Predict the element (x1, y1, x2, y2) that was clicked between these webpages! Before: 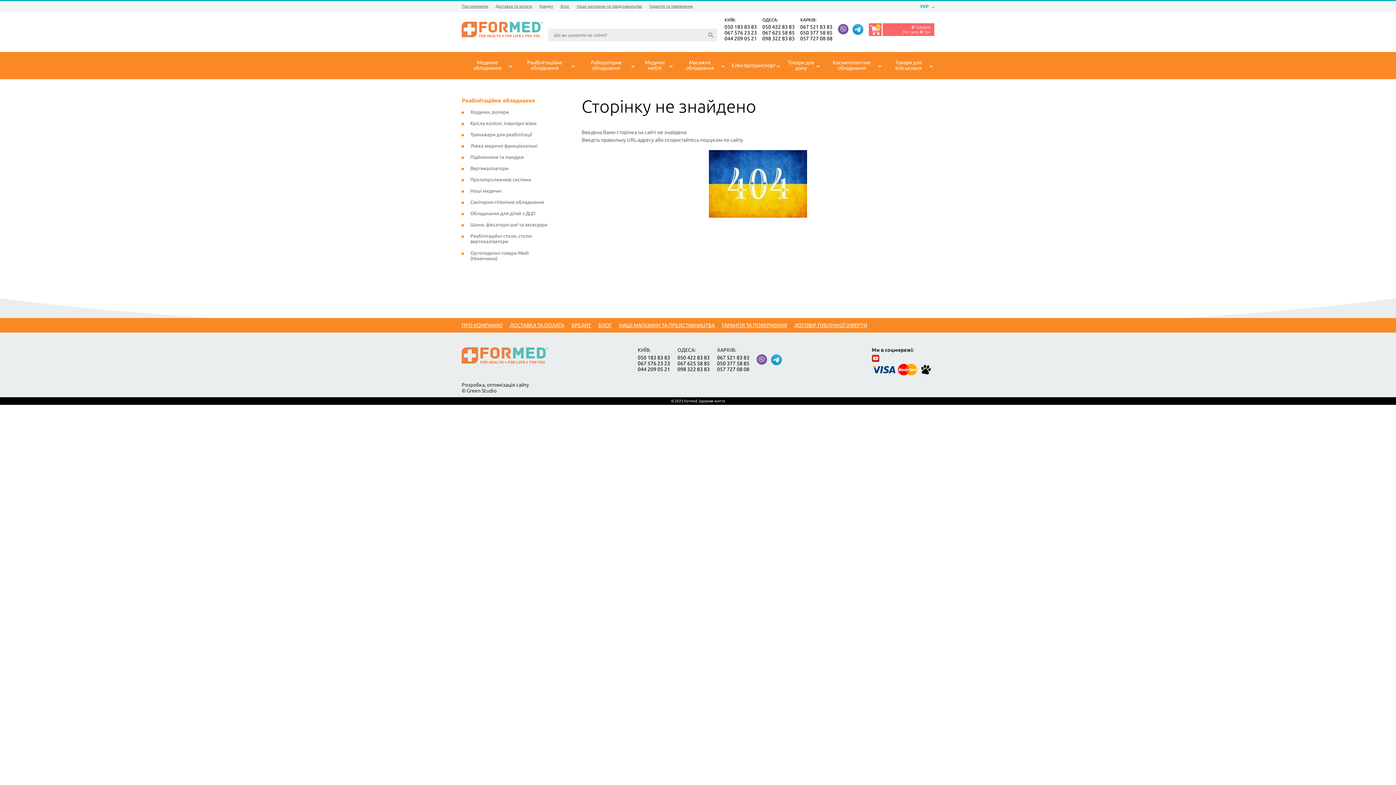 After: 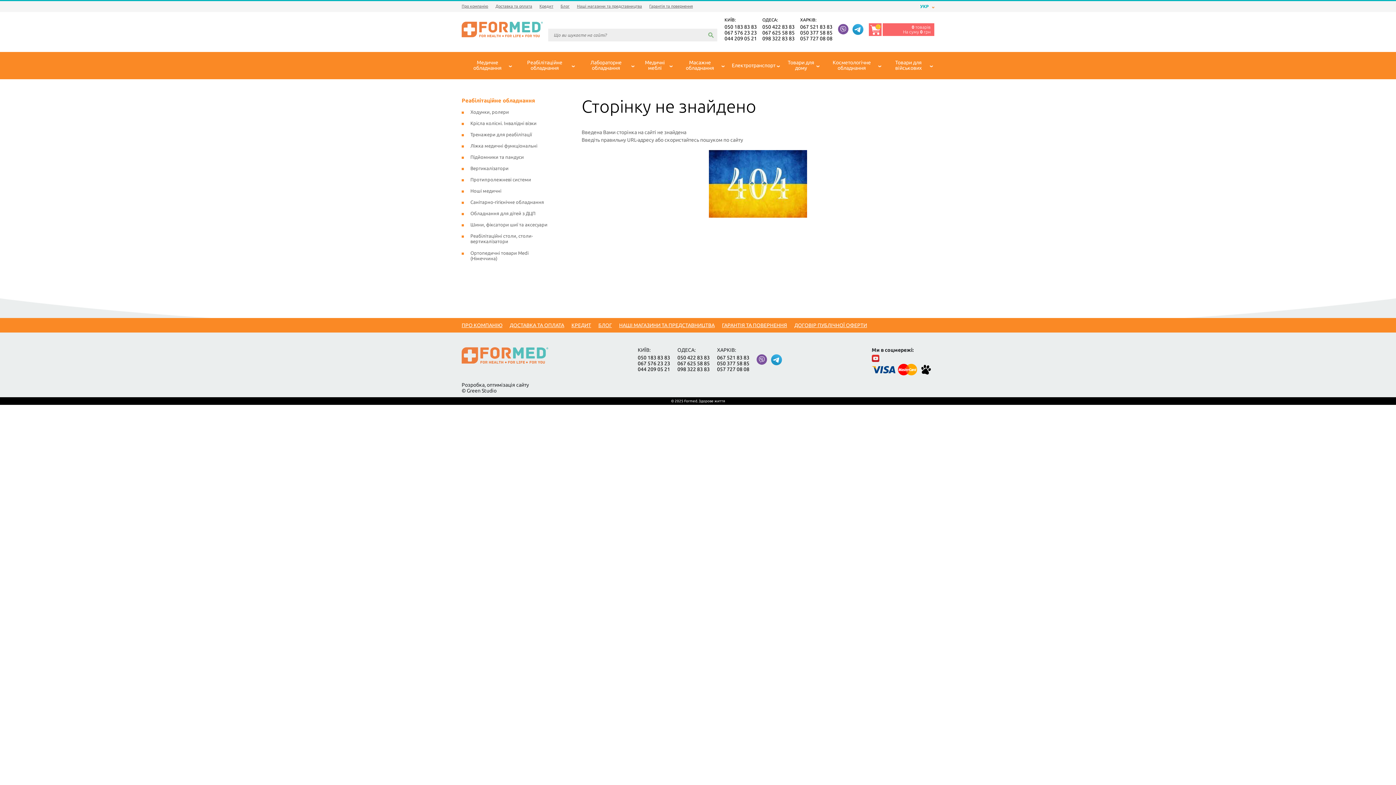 Action: bbox: (756, 354, 767, 365)